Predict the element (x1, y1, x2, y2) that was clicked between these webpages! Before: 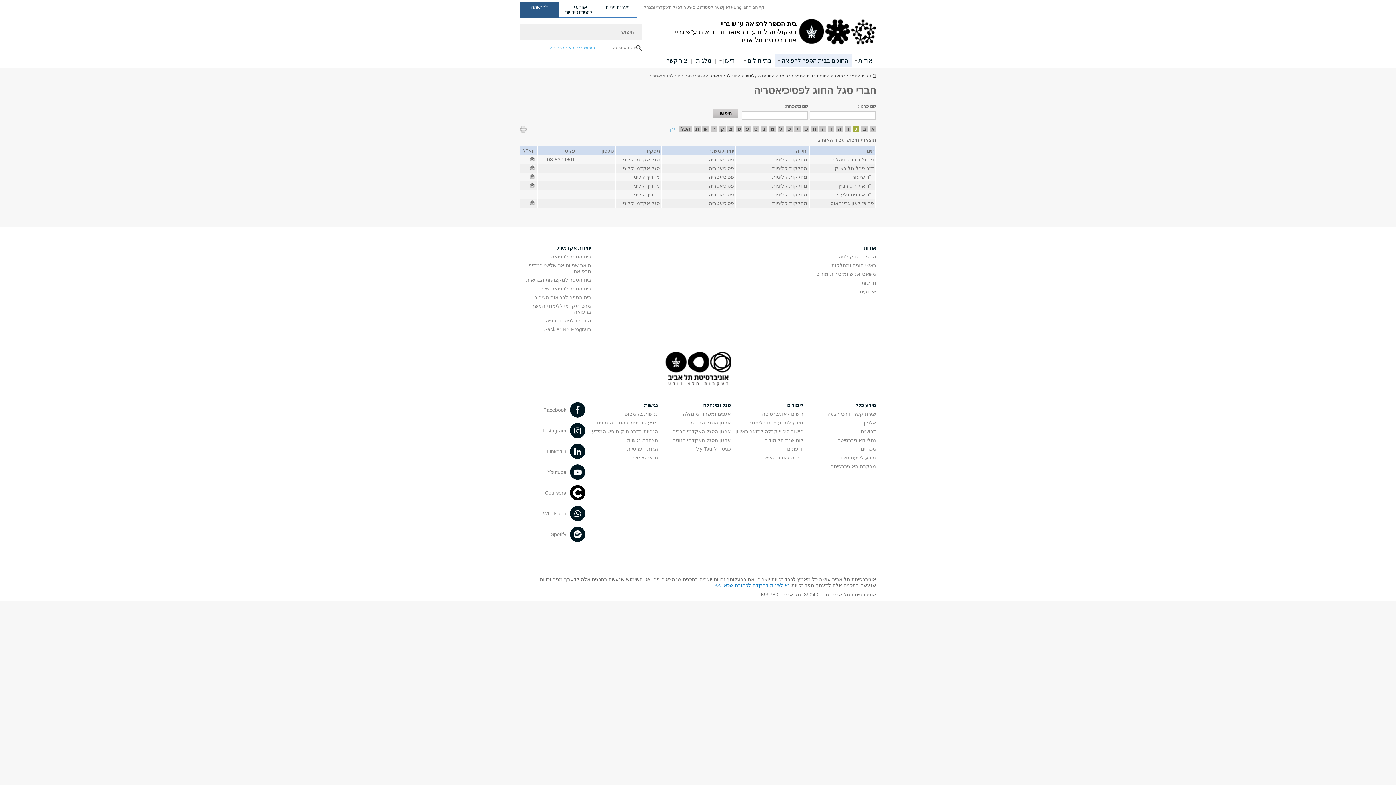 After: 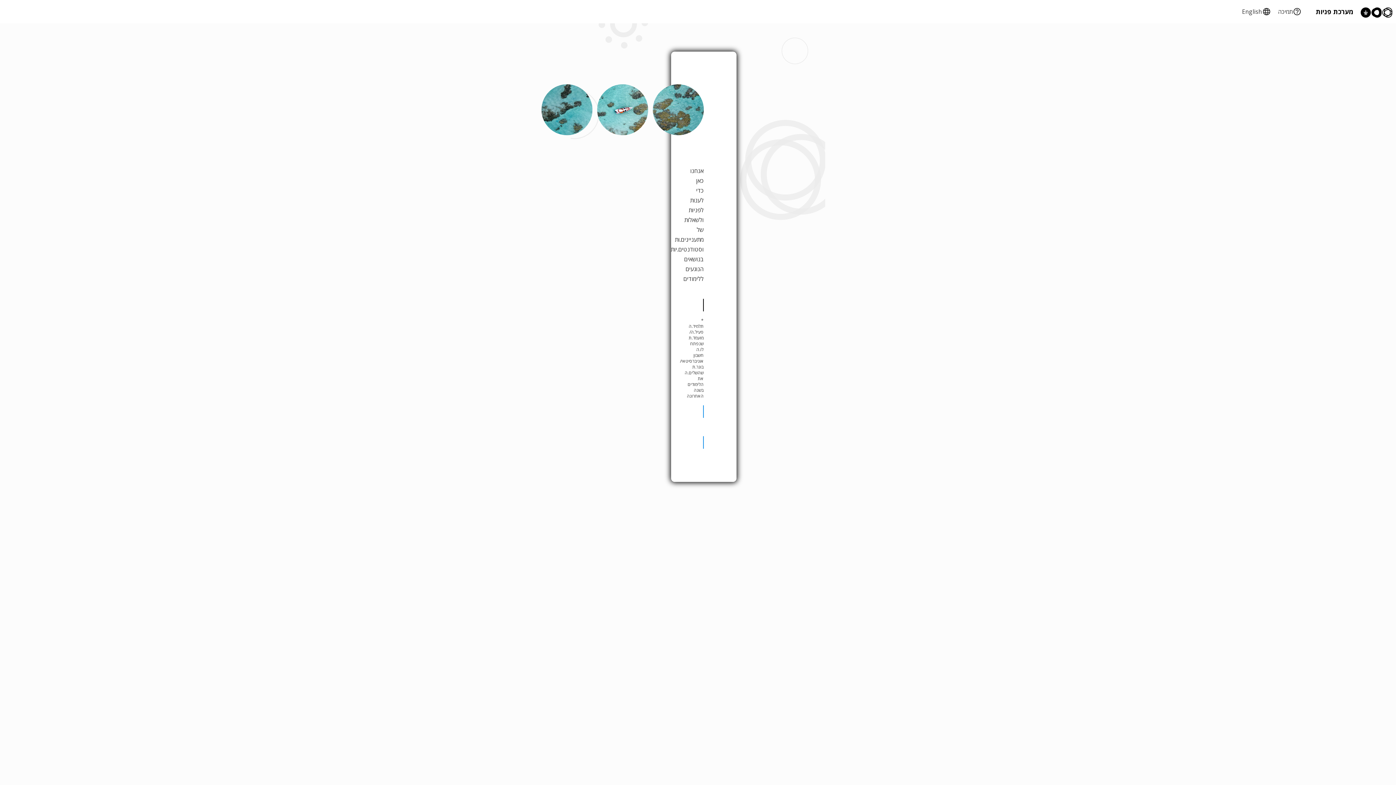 Action: label: צור קשר bbox: (666, 57, 687, 63)